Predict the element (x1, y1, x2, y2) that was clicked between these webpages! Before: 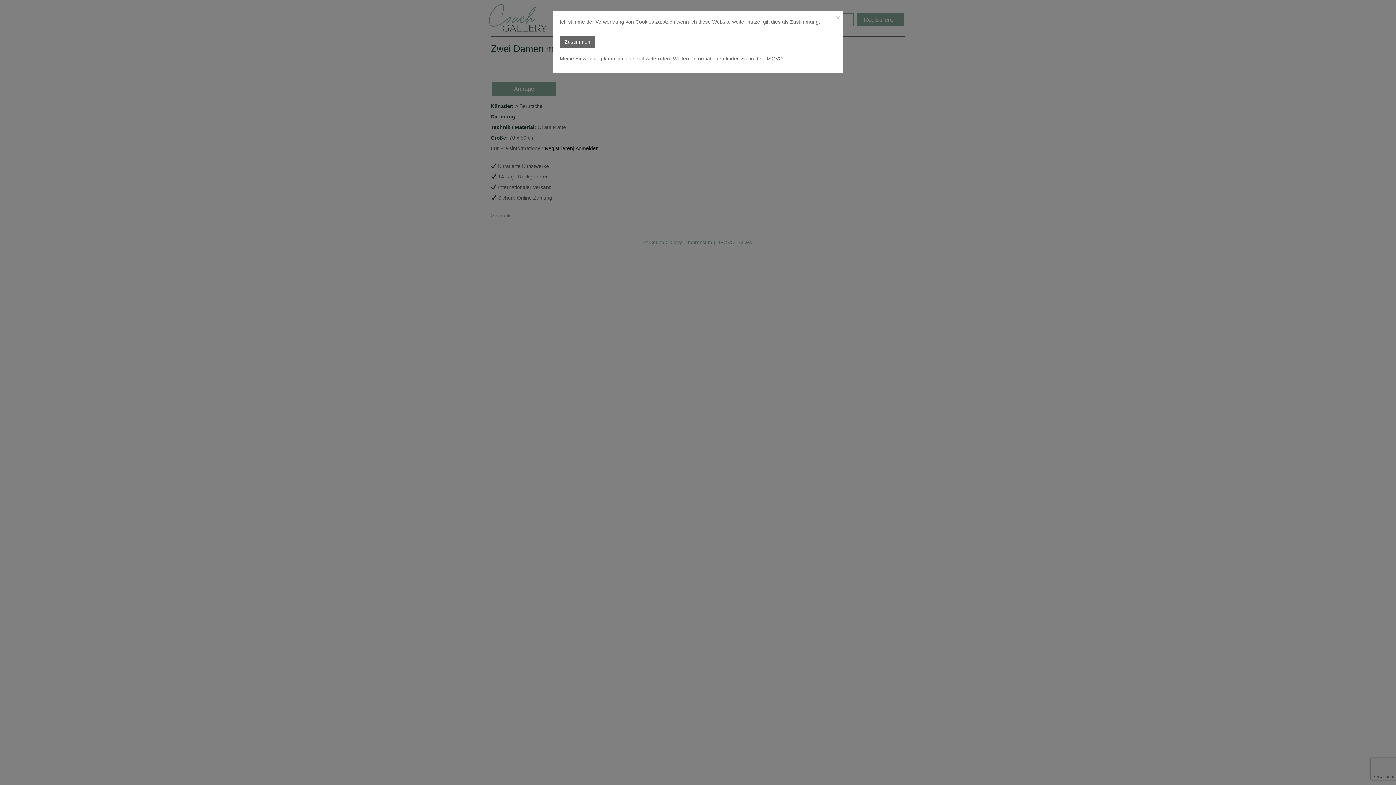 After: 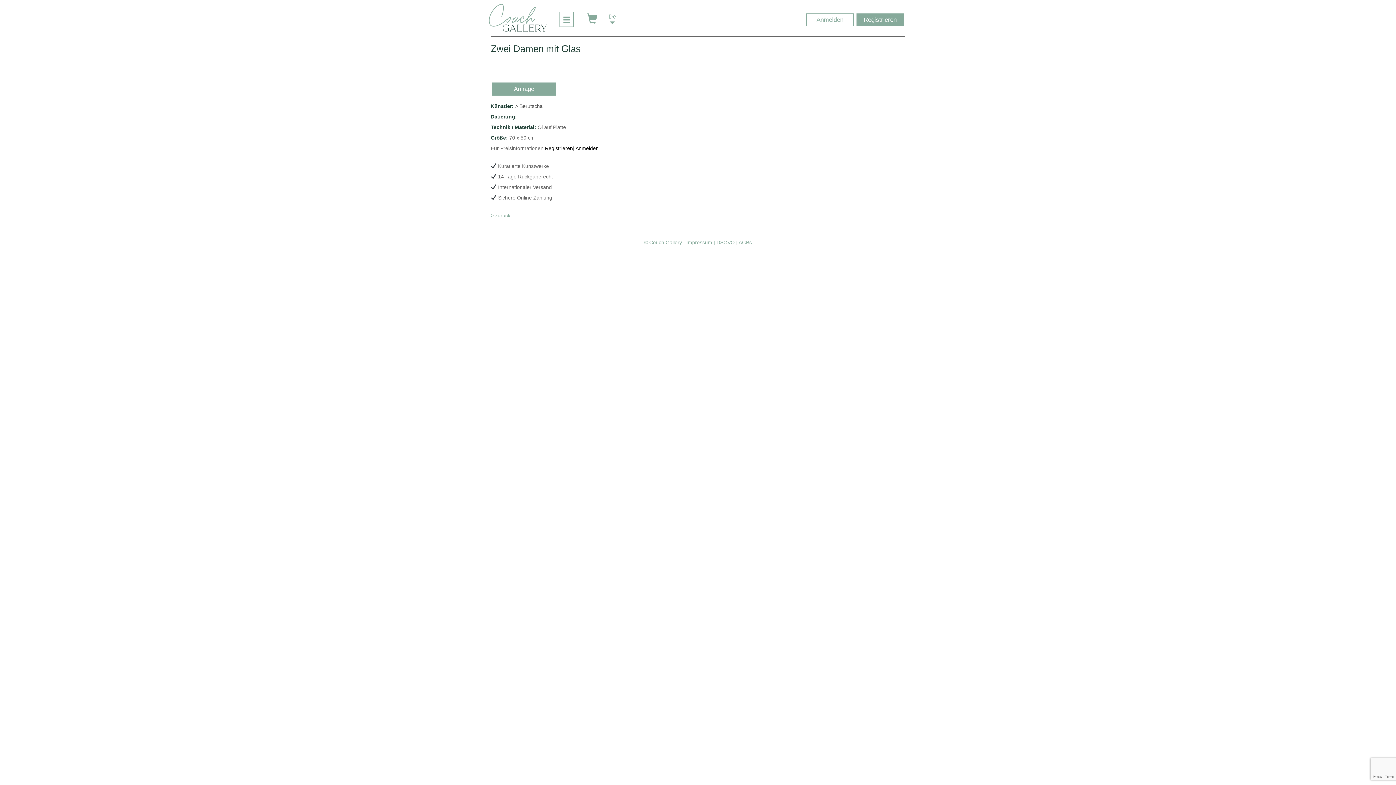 Action: bbox: (560, 36, 595, 48) label: Zustimmen